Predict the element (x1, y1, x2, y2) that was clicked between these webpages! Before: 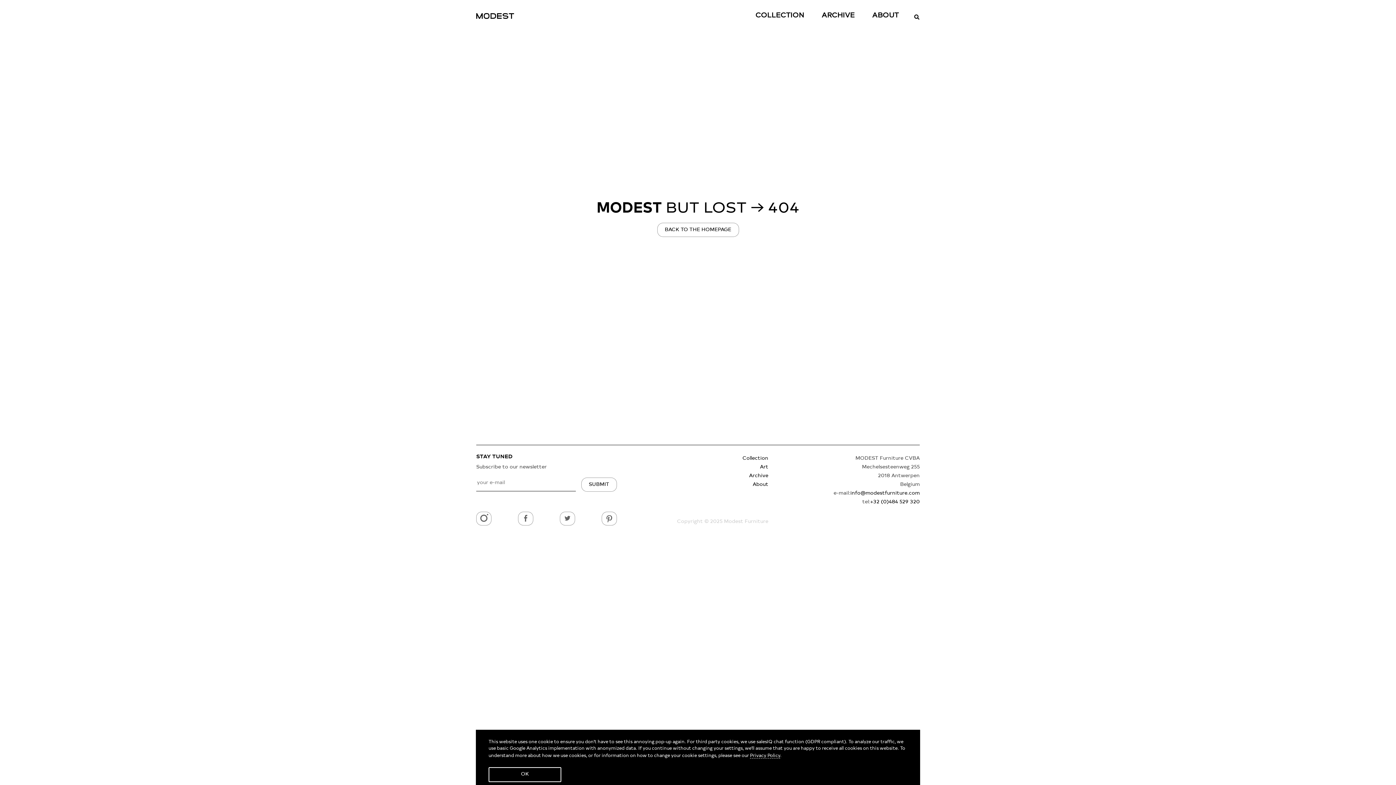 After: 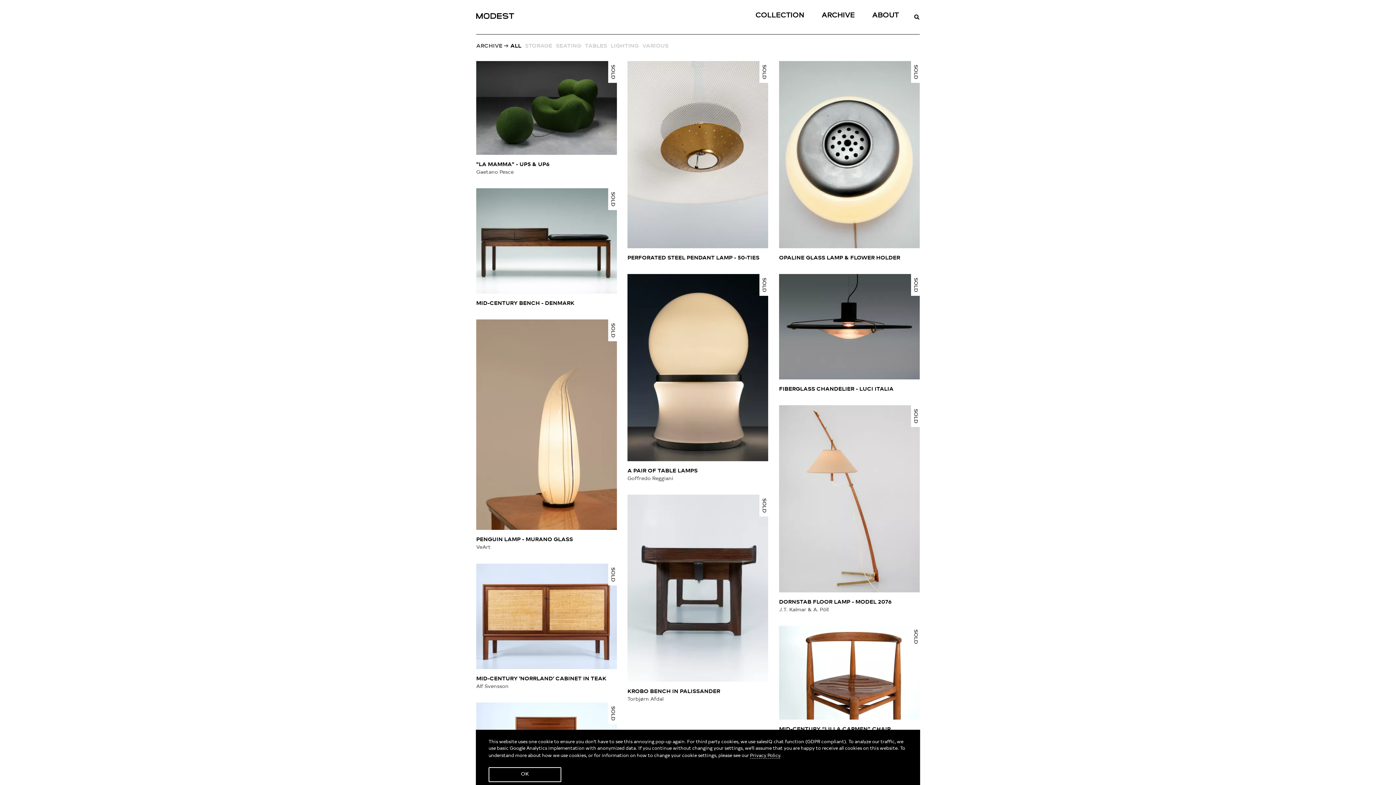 Action: bbox: (627, 472, 768, 480) label: Archive